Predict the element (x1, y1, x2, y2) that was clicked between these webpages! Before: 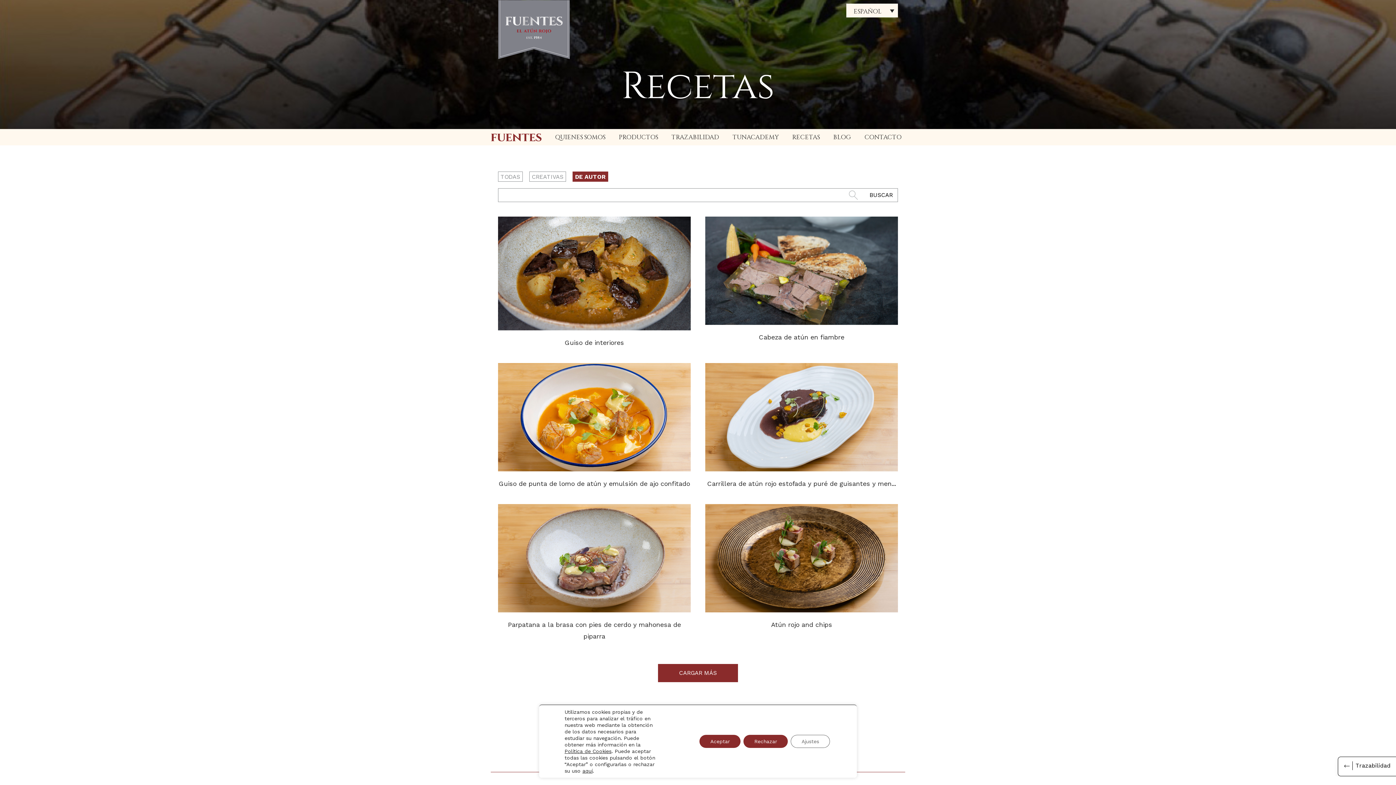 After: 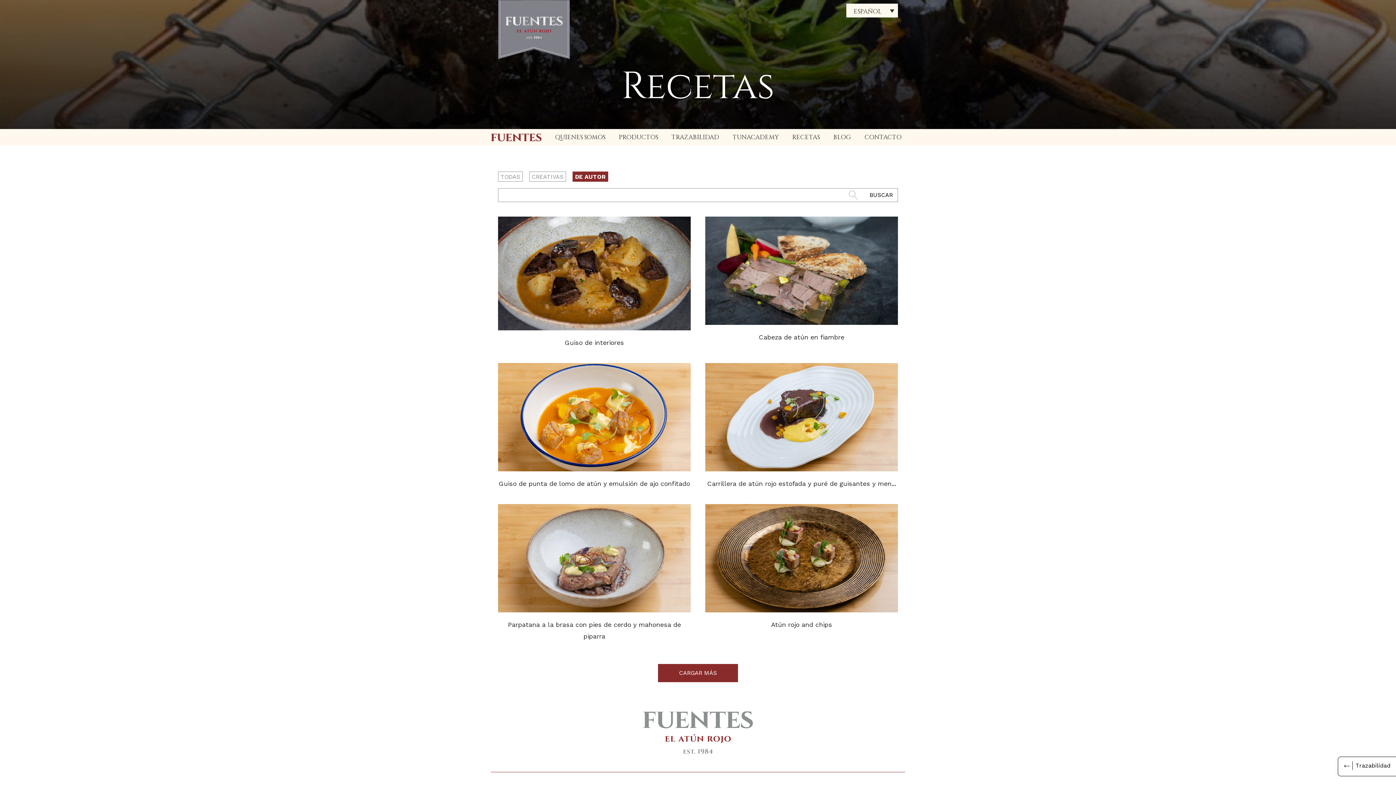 Action: bbox: (699, 735, 740, 748) label: Aceptar